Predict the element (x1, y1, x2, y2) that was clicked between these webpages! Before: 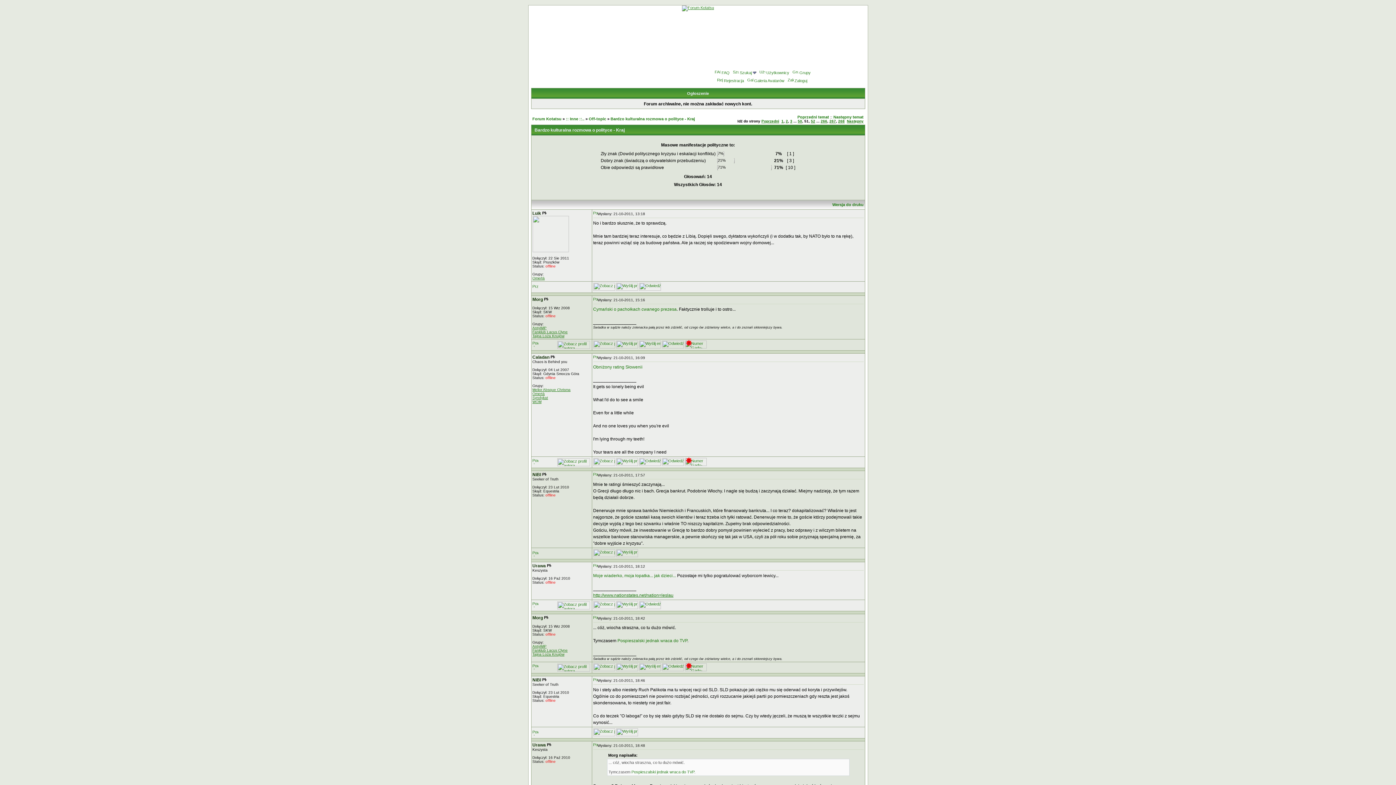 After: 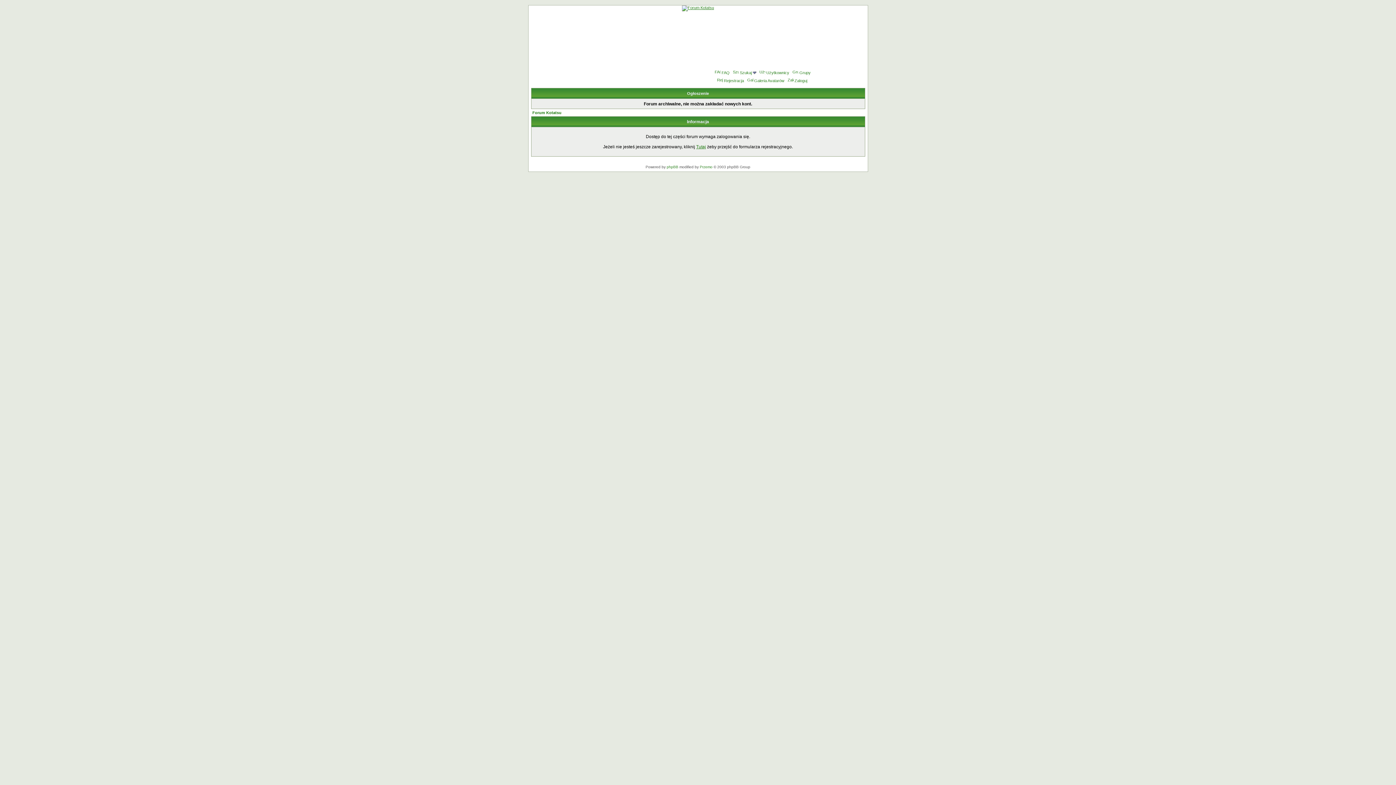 Action: bbox: (593, 605, 615, 610)